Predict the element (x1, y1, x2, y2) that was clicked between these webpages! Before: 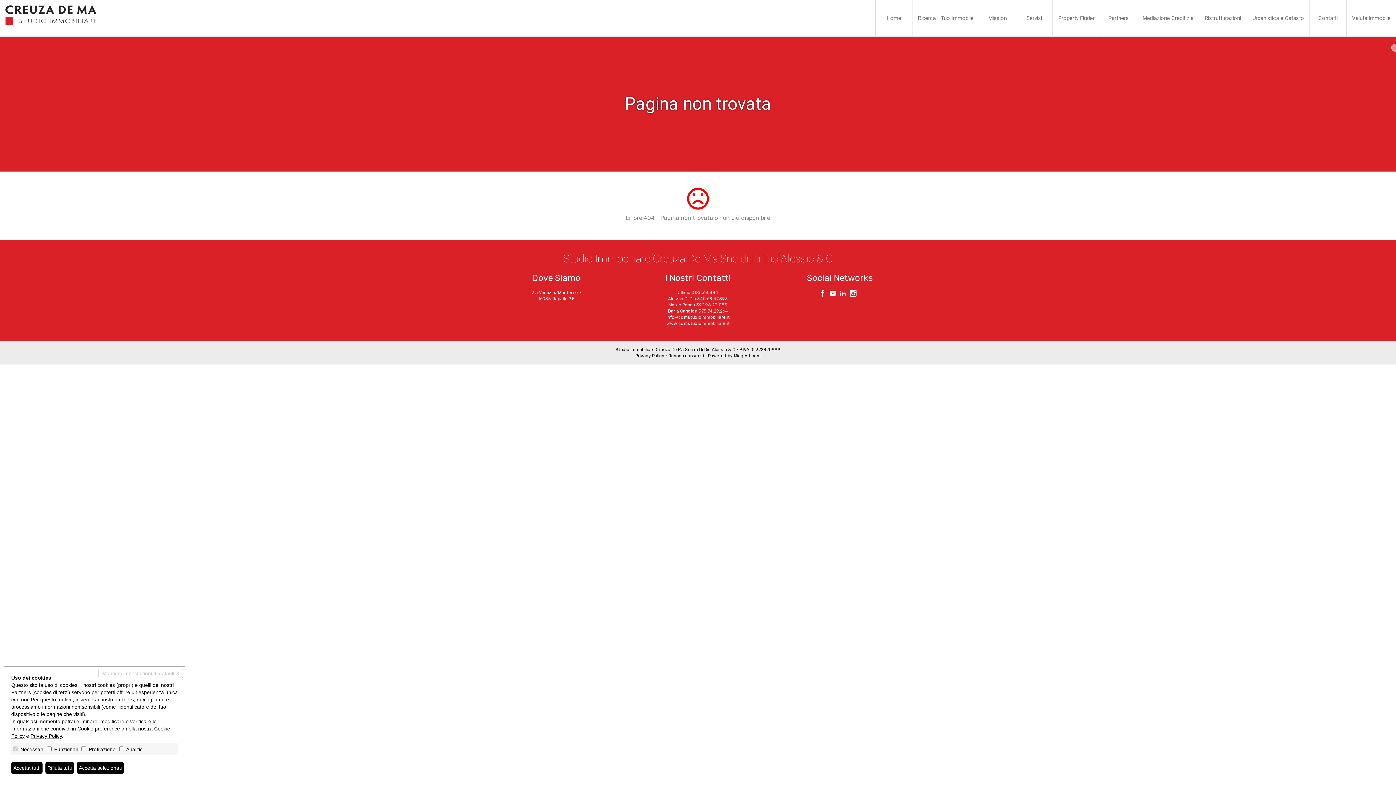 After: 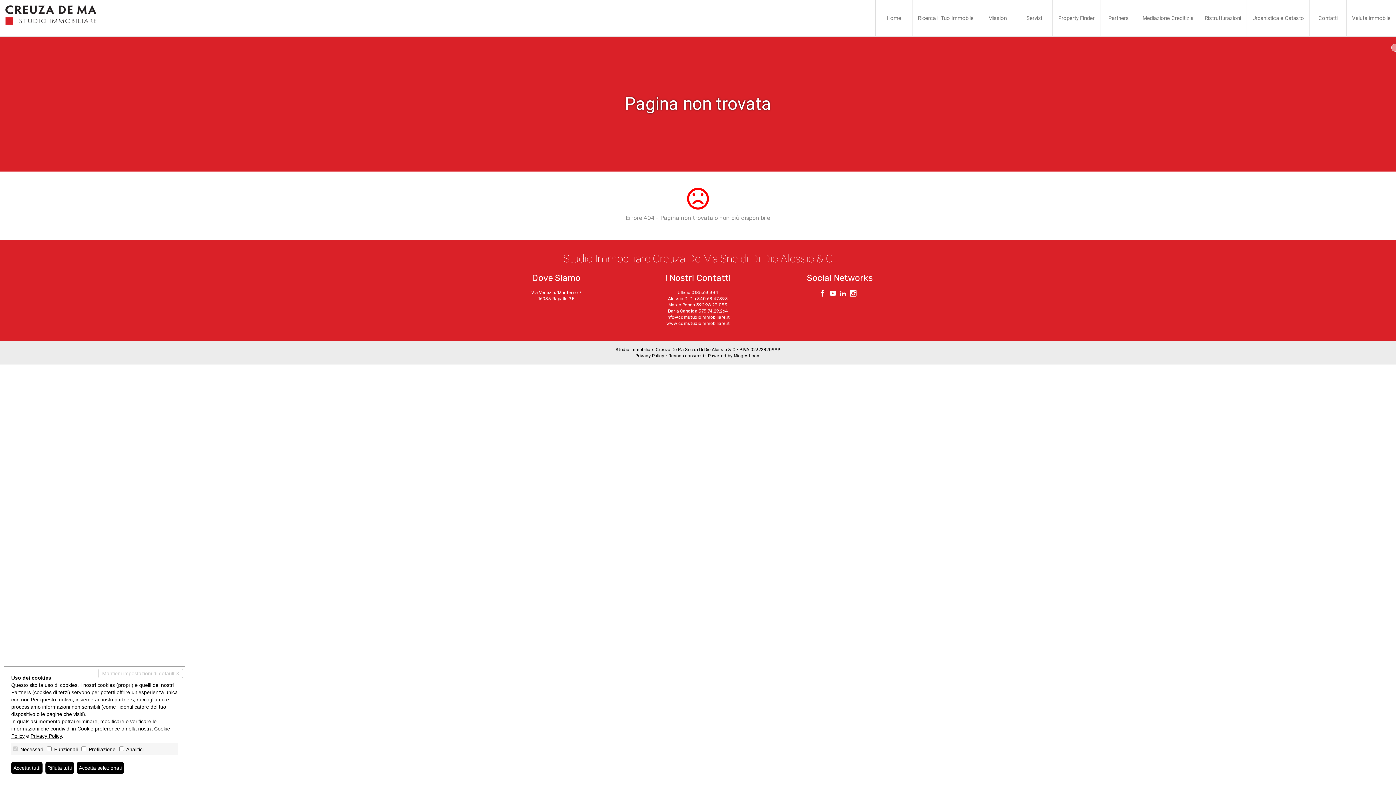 Action: bbox: (77, 726, 120, 731) label: Cookie preference